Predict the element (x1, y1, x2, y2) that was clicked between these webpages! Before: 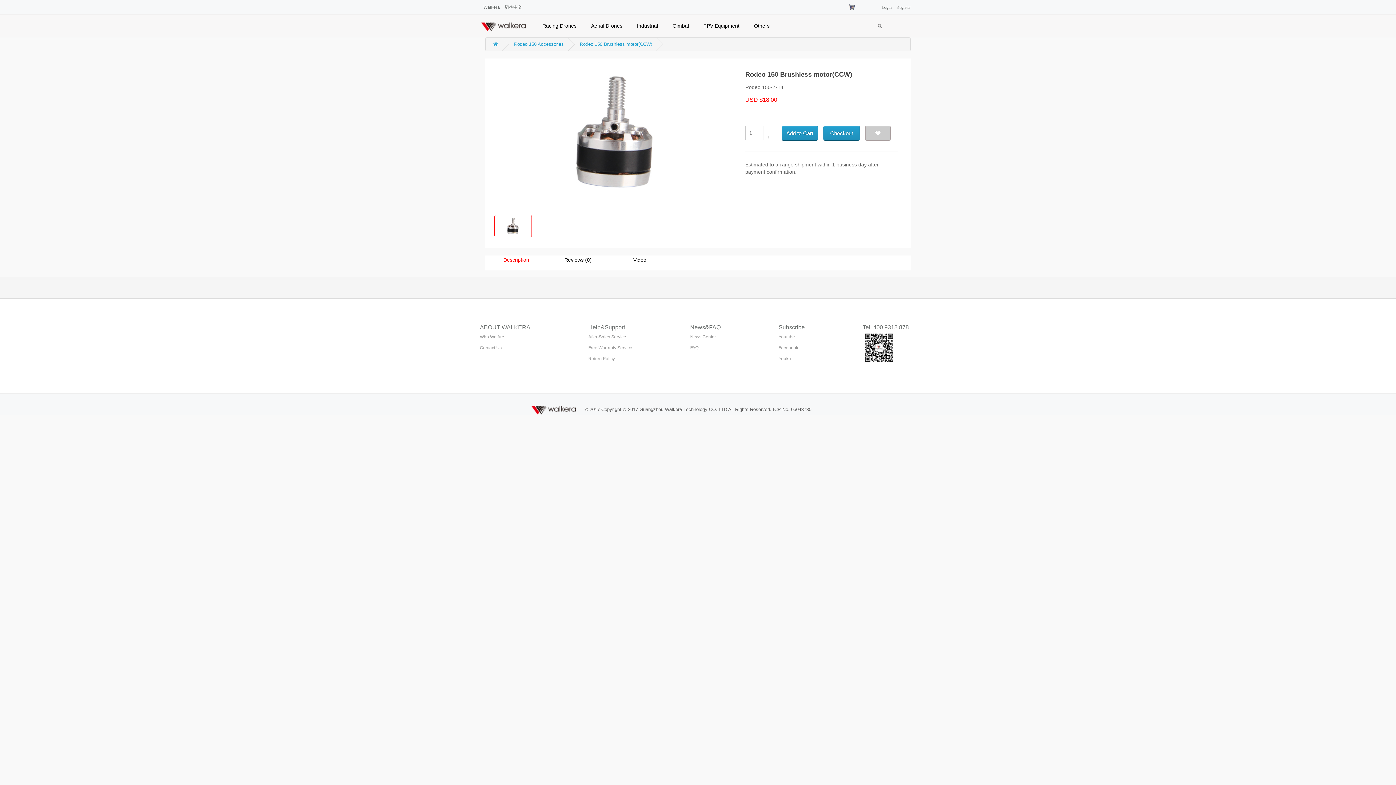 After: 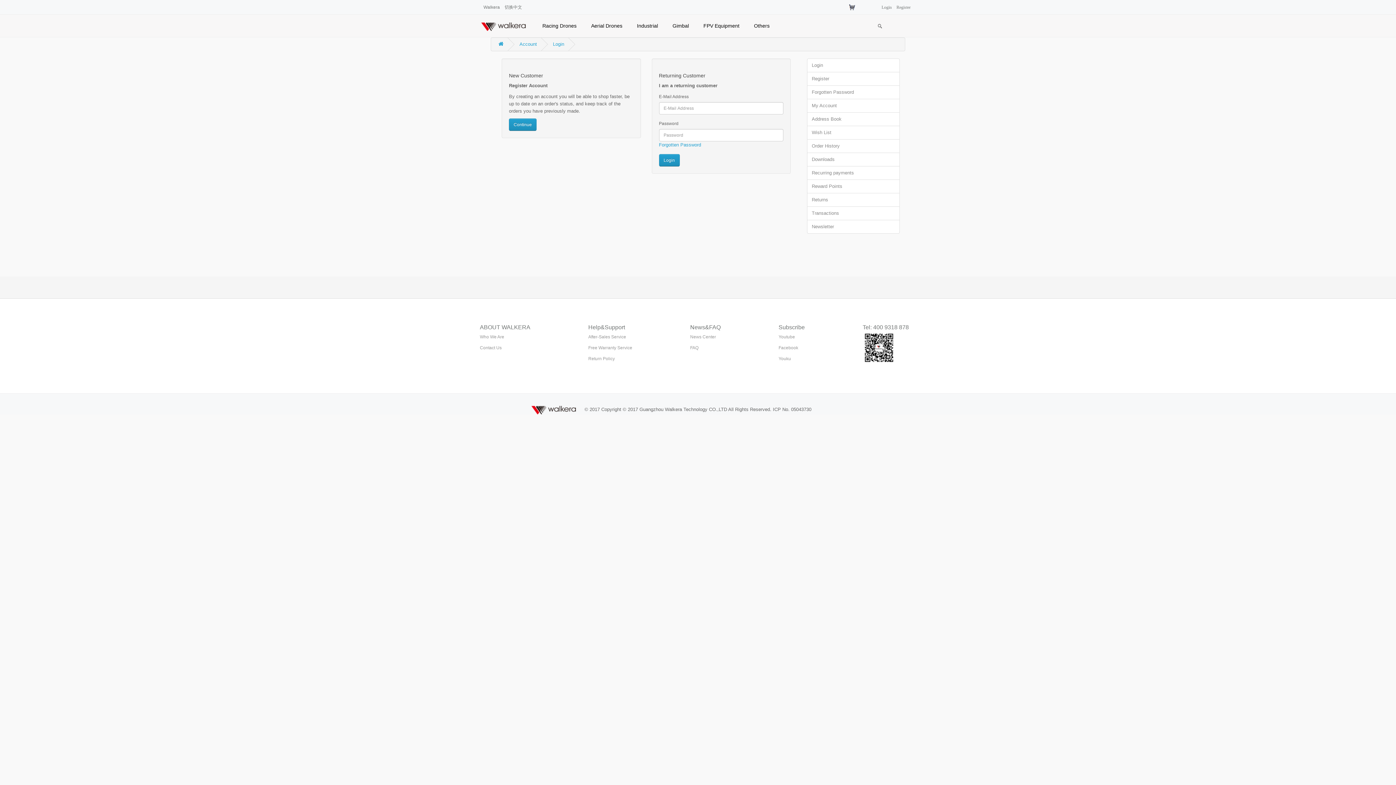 Action: label: Login bbox: (881, 4, 892, 9)